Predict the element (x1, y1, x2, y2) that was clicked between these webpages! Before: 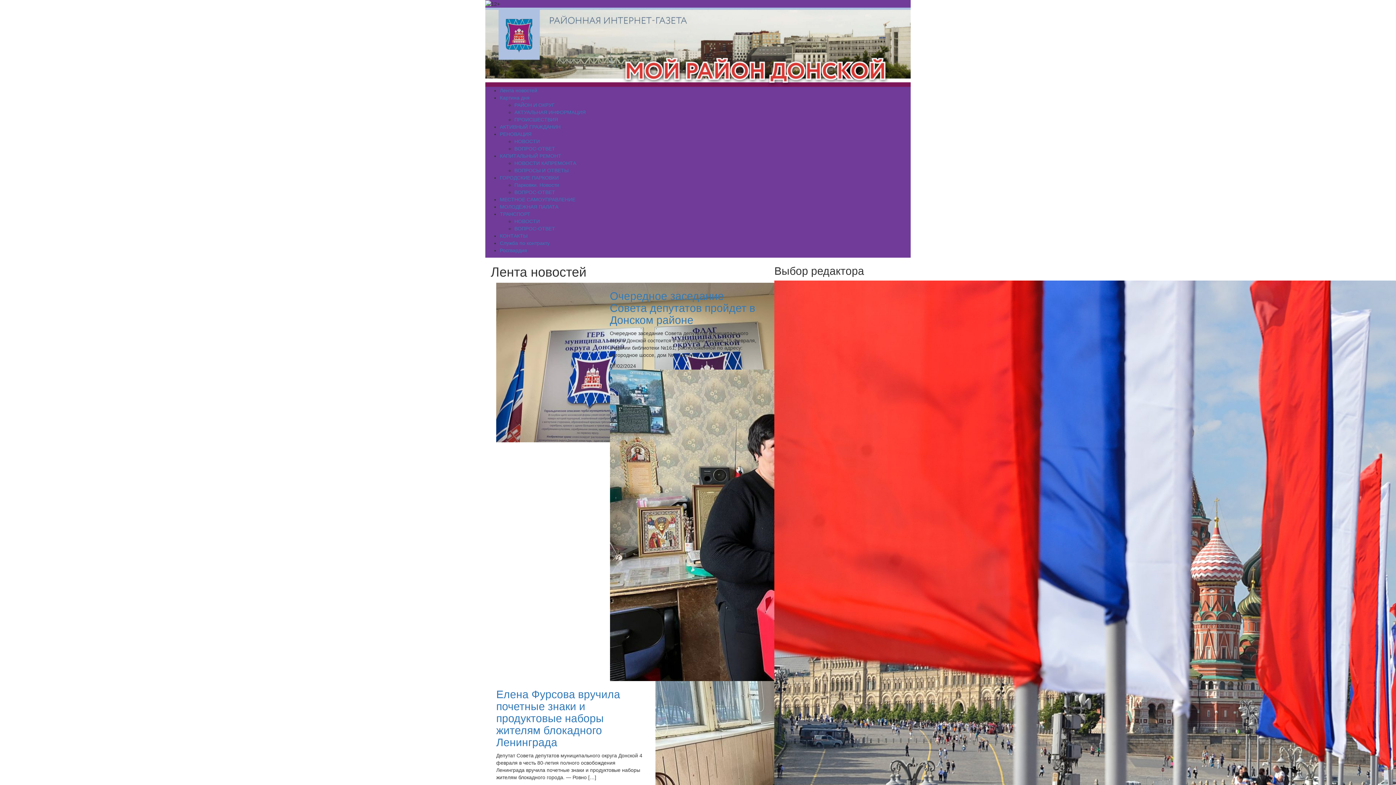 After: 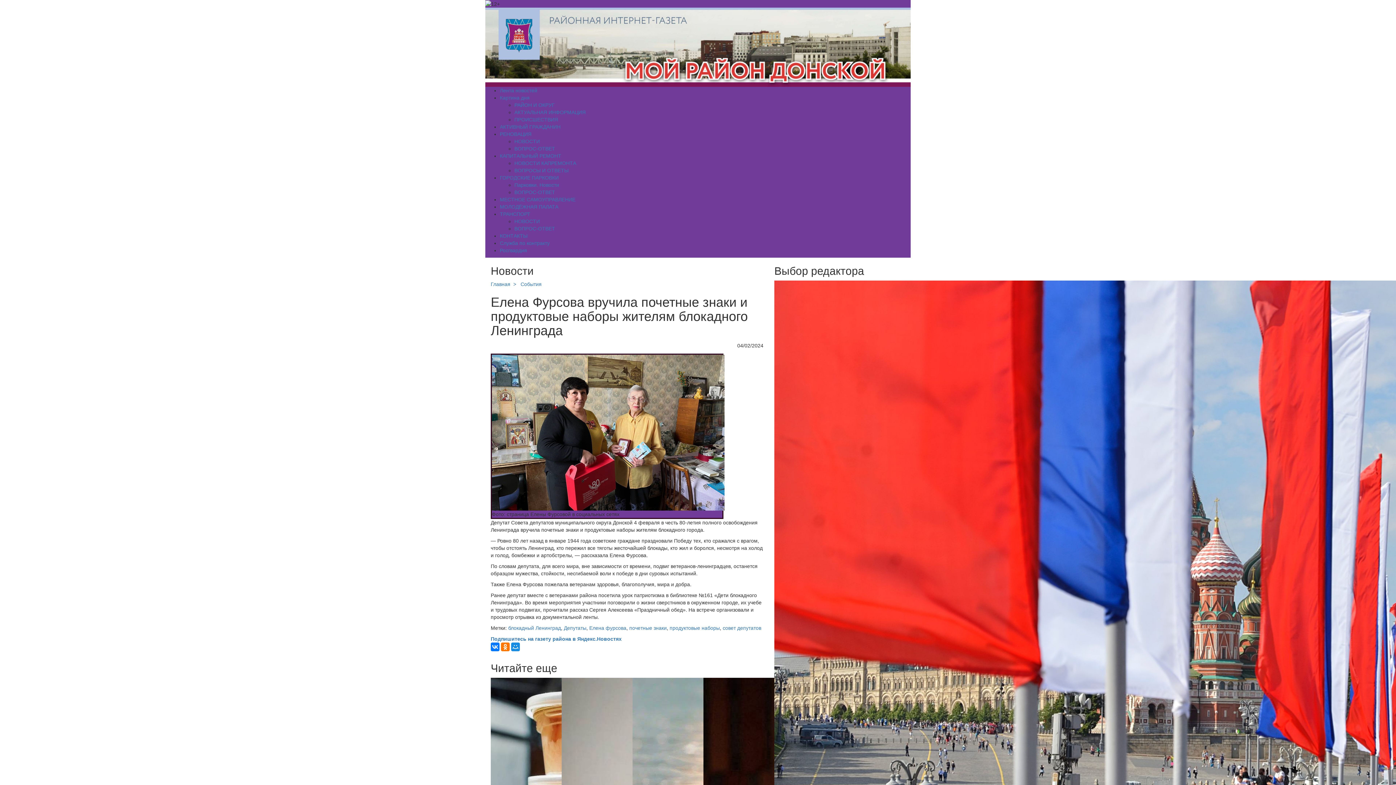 Action: label: Елена Фурсова вручила почетные знаки и продуктовые наборы жителям блокадного Ленинграда bbox: (496, 688, 620, 748)